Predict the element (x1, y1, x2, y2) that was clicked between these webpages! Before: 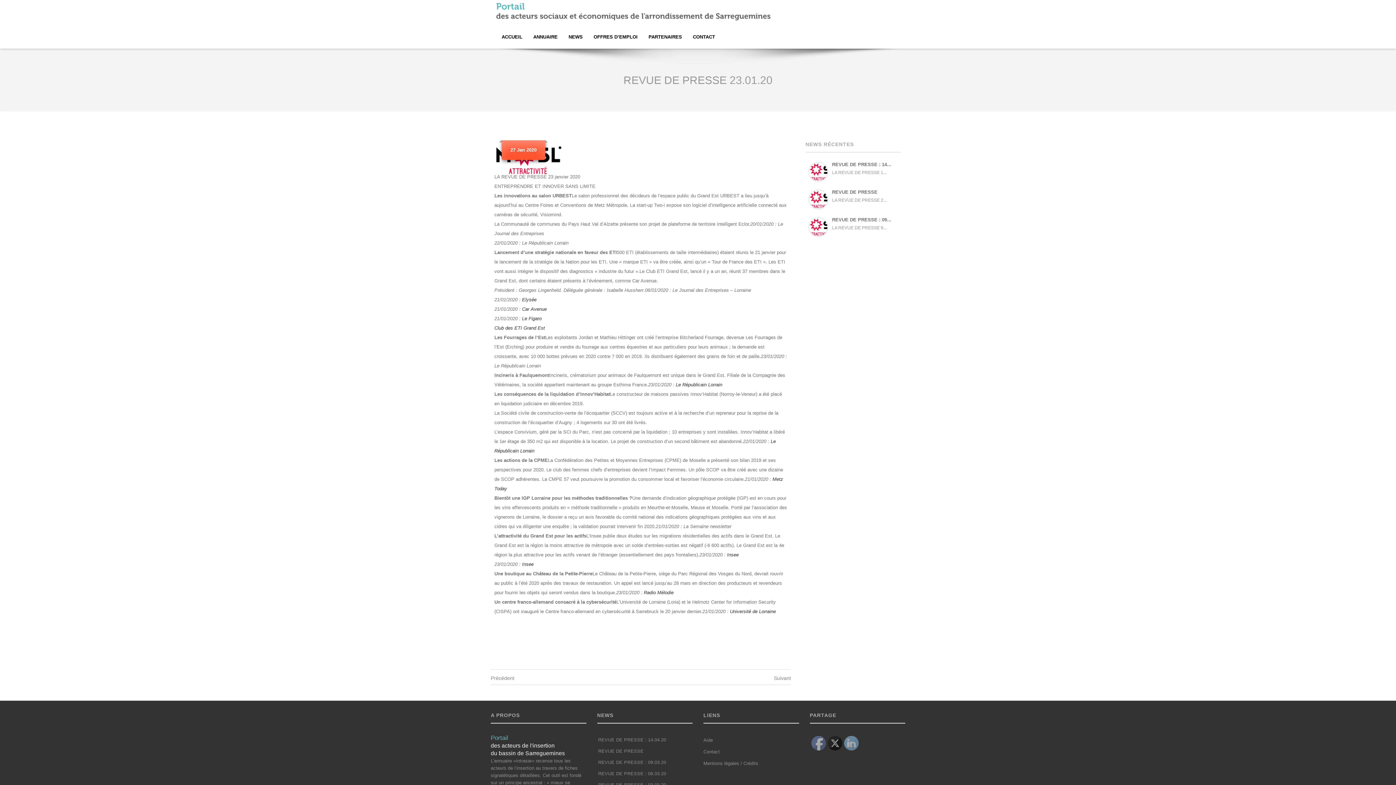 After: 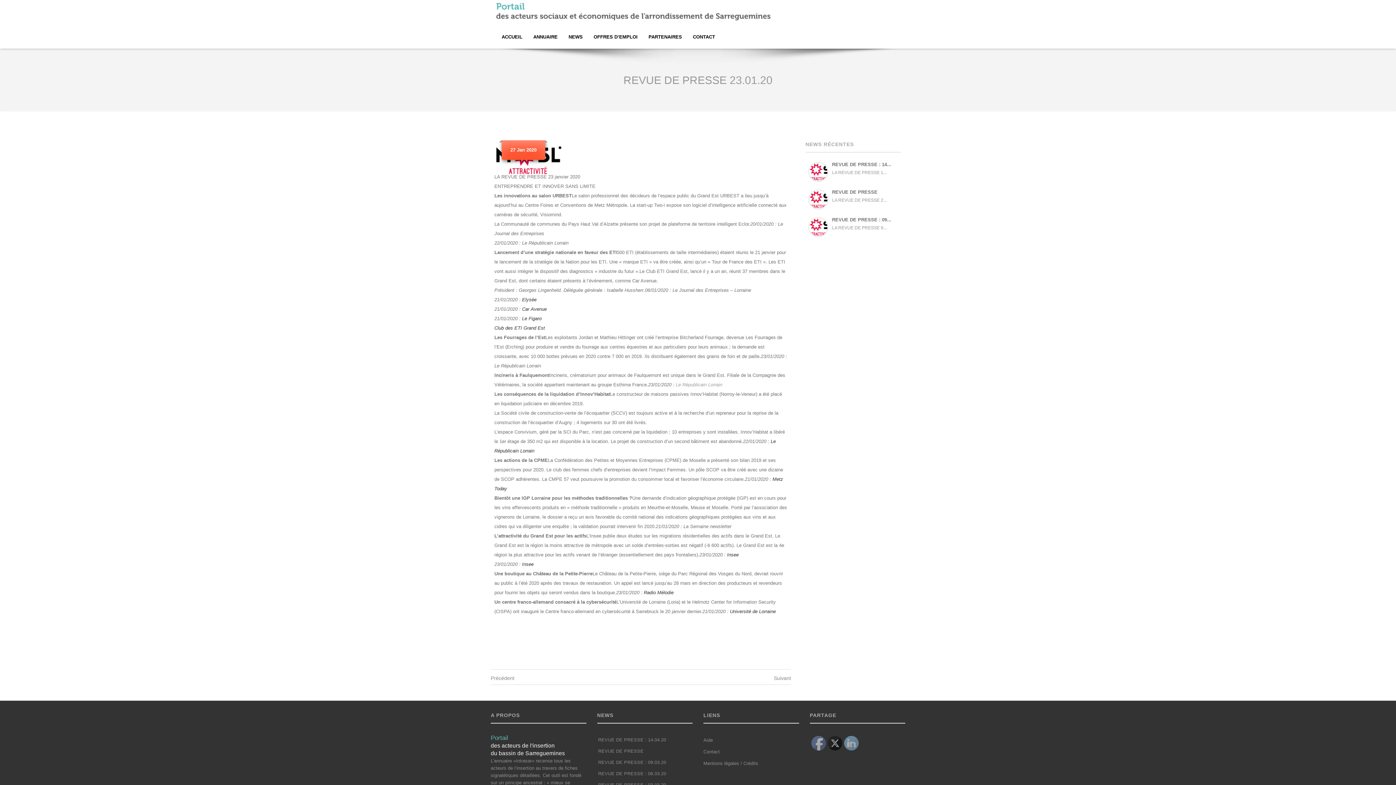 Action: bbox: (676, 382, 722, 387) label: Le Républicain Lorrain